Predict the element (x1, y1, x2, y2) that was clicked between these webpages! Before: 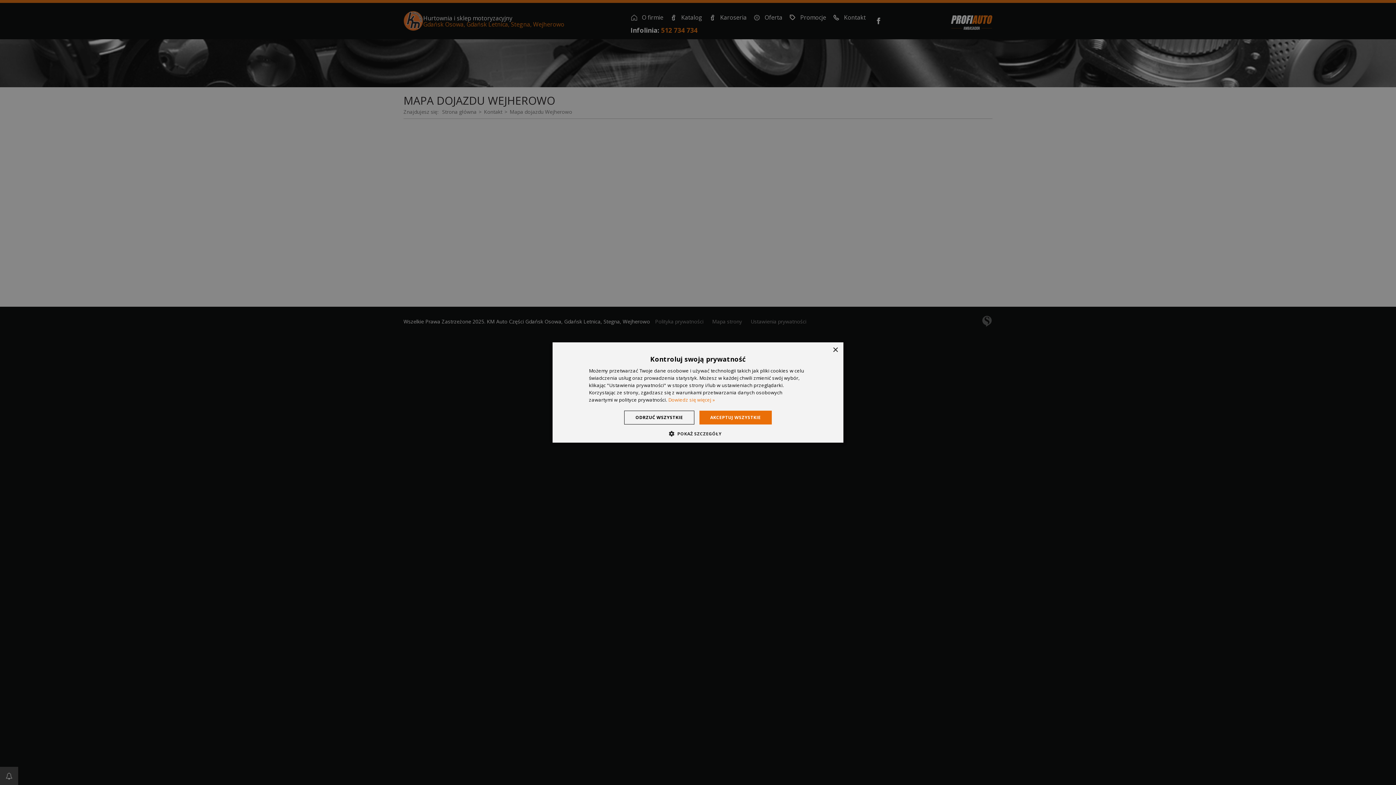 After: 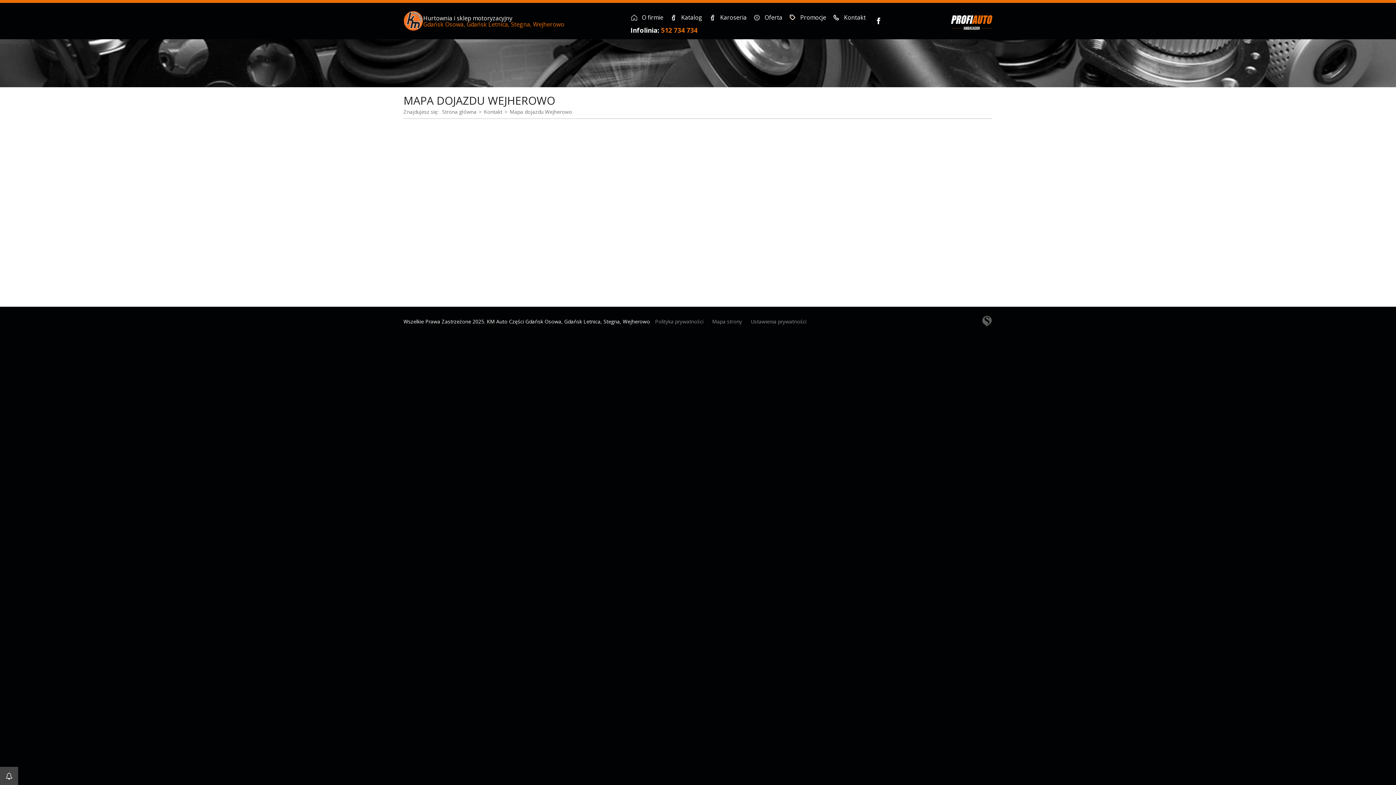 Action: bbox: (832, 347, 838, 353) label: Close